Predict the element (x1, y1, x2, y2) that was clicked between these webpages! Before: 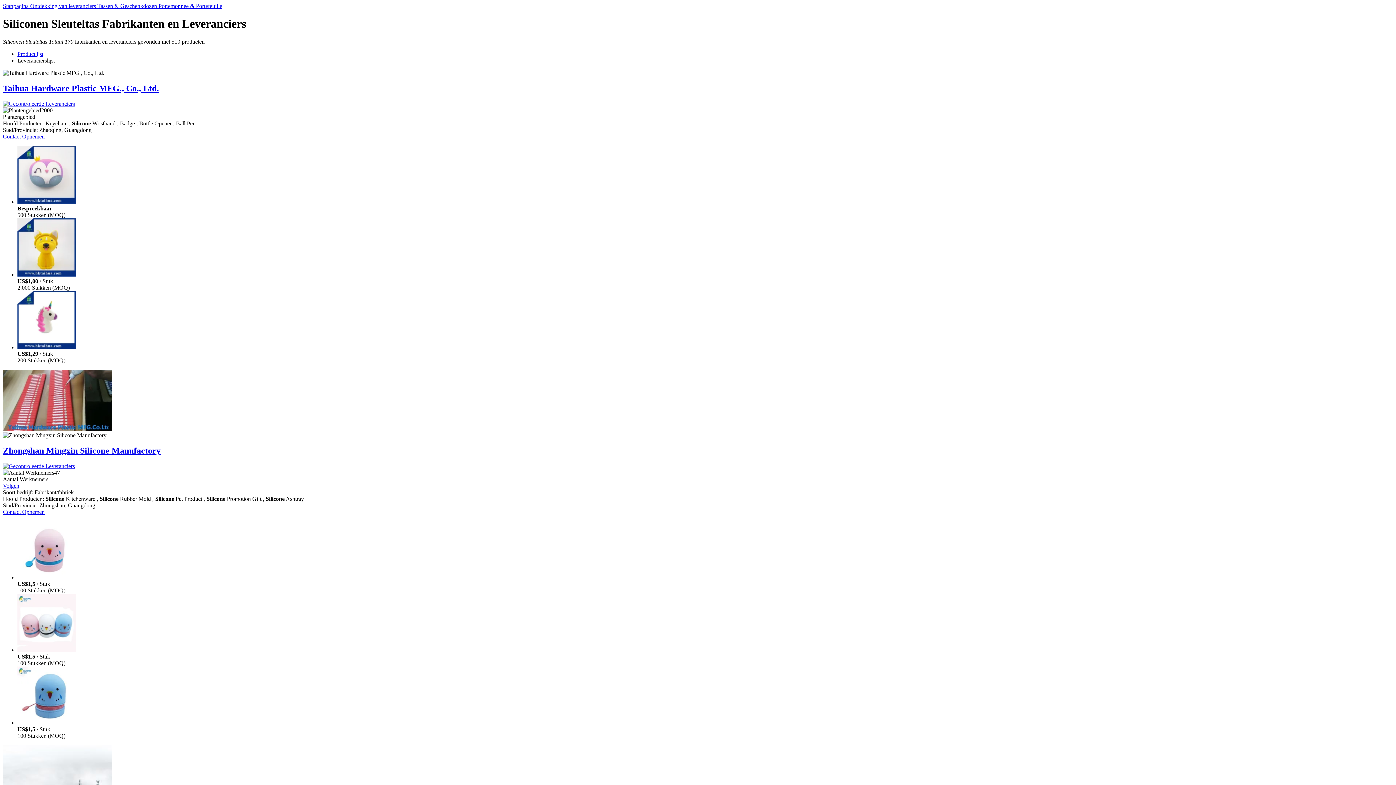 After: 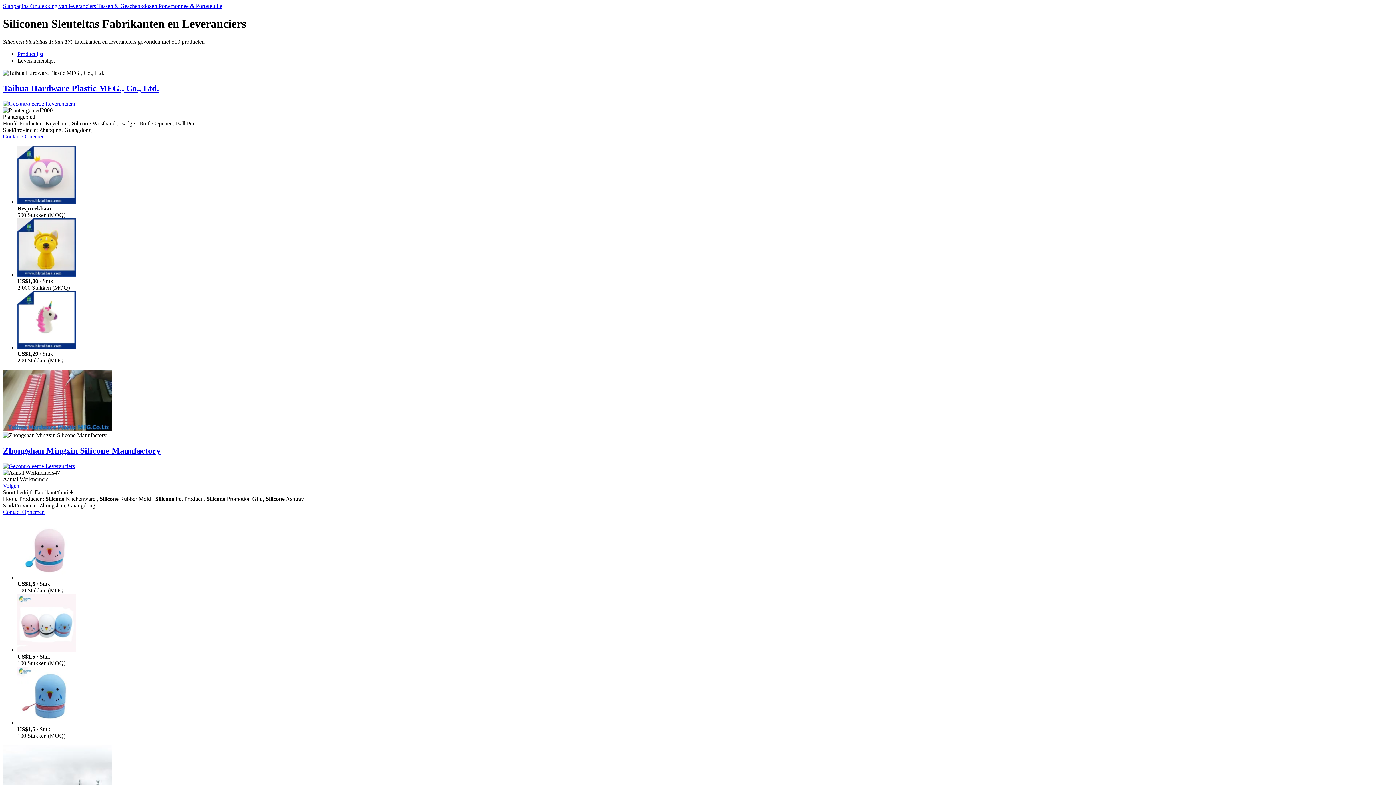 Action: bbox: (17, 198, 75, 204)